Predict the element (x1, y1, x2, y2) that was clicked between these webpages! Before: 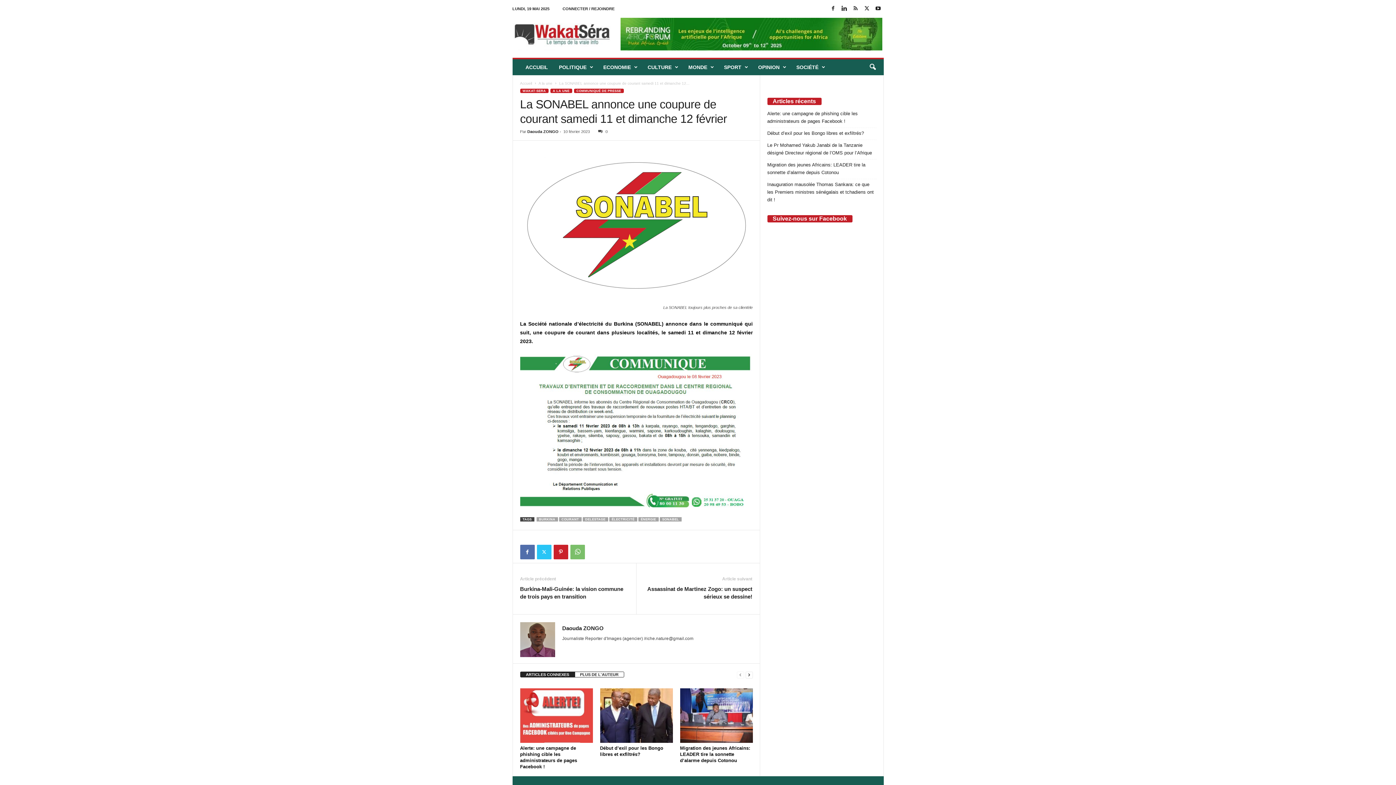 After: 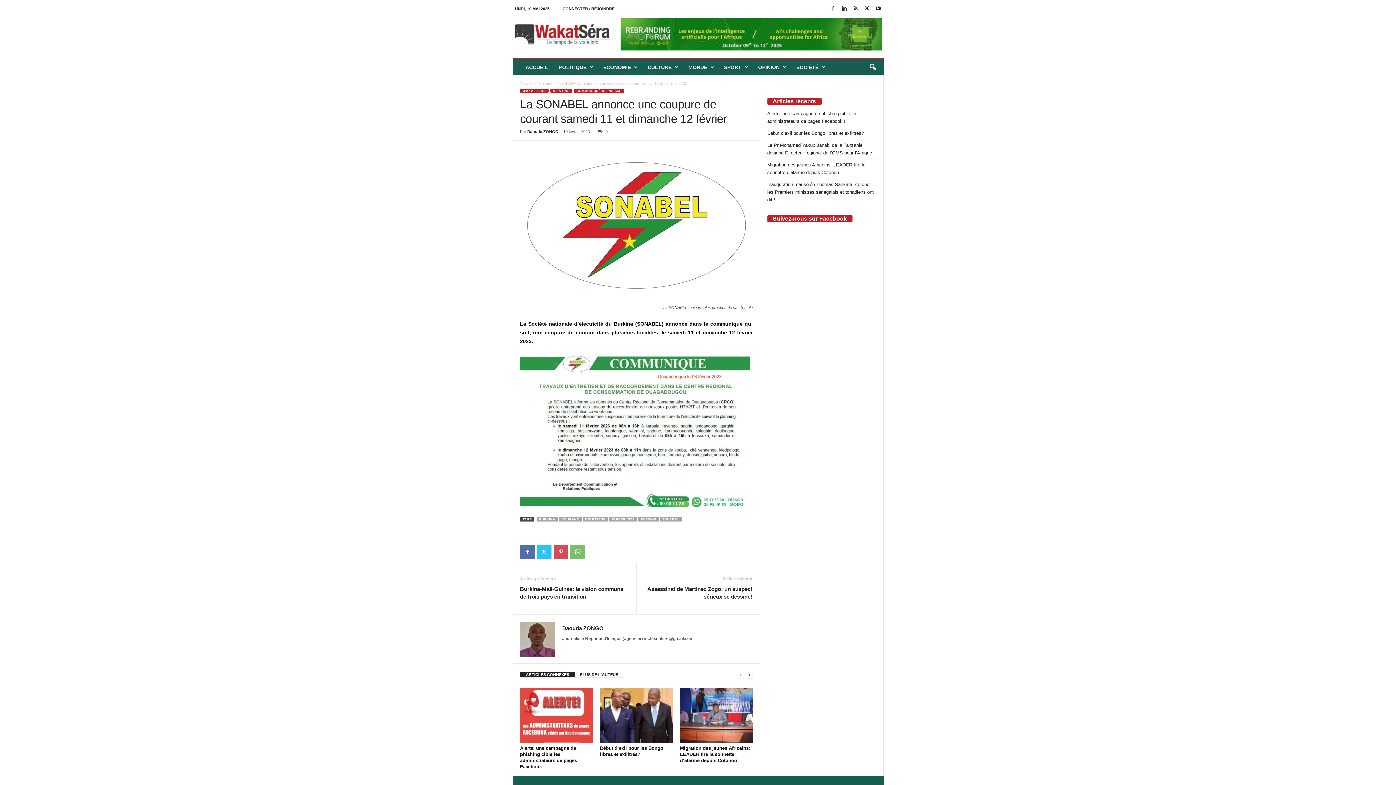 Action: bbox: (553, 545, 568, 559)